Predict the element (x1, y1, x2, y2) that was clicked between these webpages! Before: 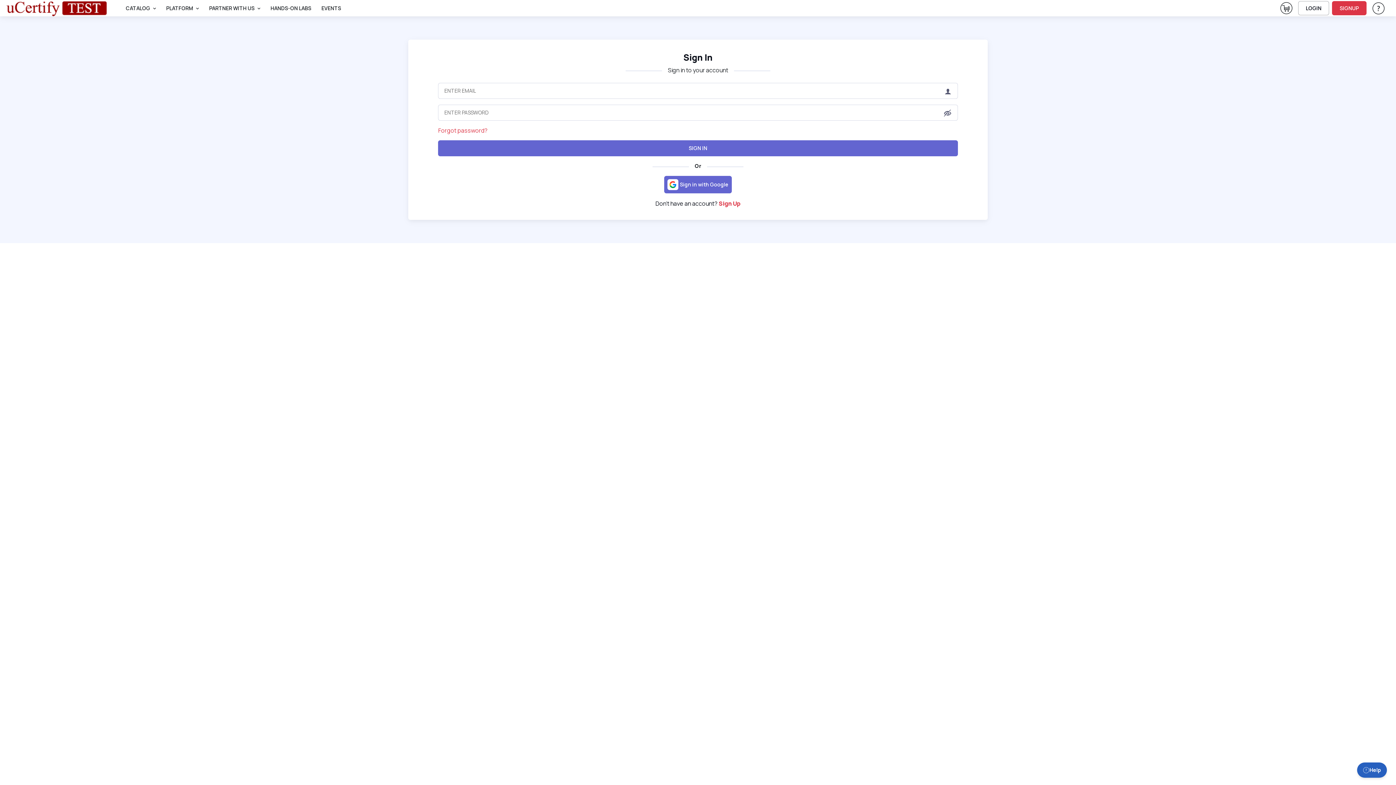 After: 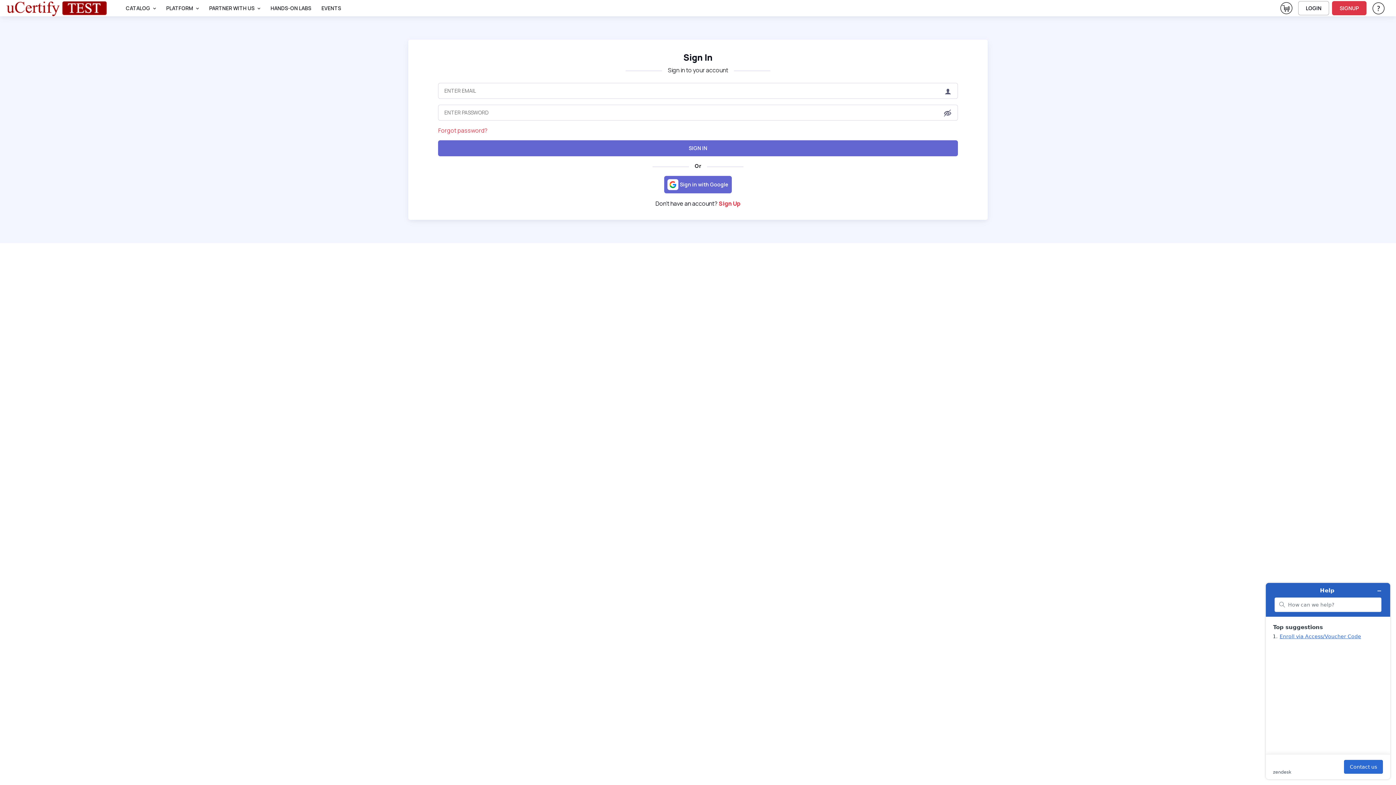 Action: label: Help bbox: (1357, 762, 1387, 778)